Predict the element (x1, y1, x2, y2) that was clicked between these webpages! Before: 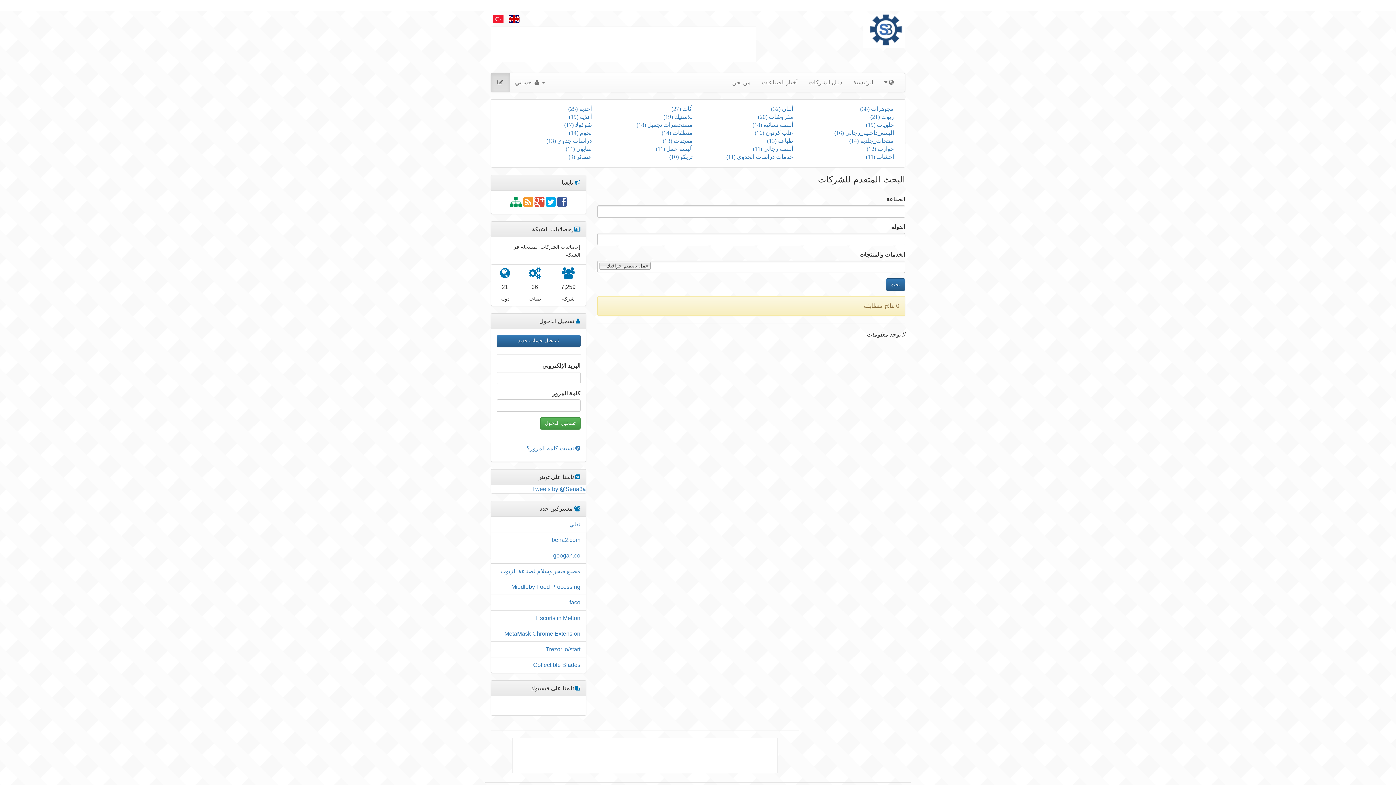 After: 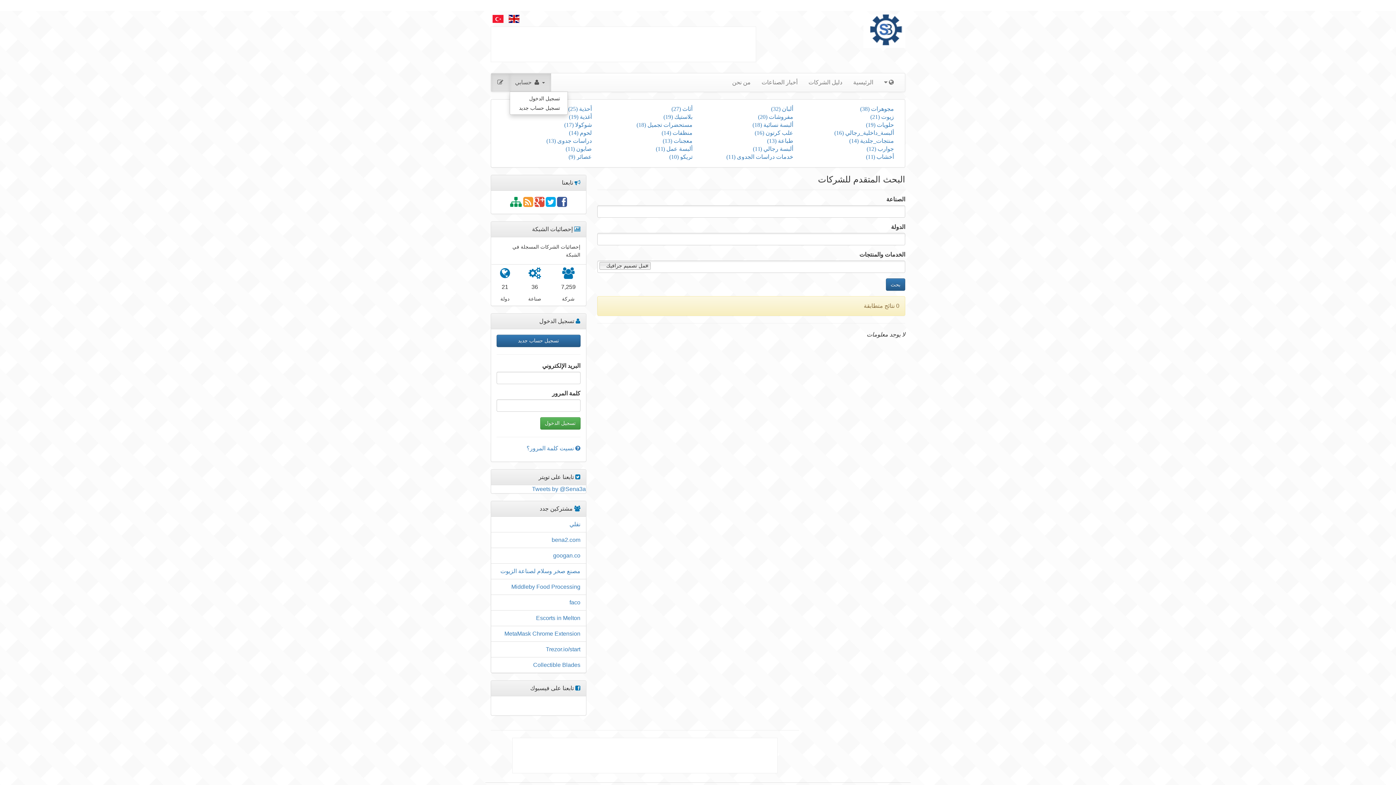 Action: bbox: (509, 73, 551, 91) label:   حسابي